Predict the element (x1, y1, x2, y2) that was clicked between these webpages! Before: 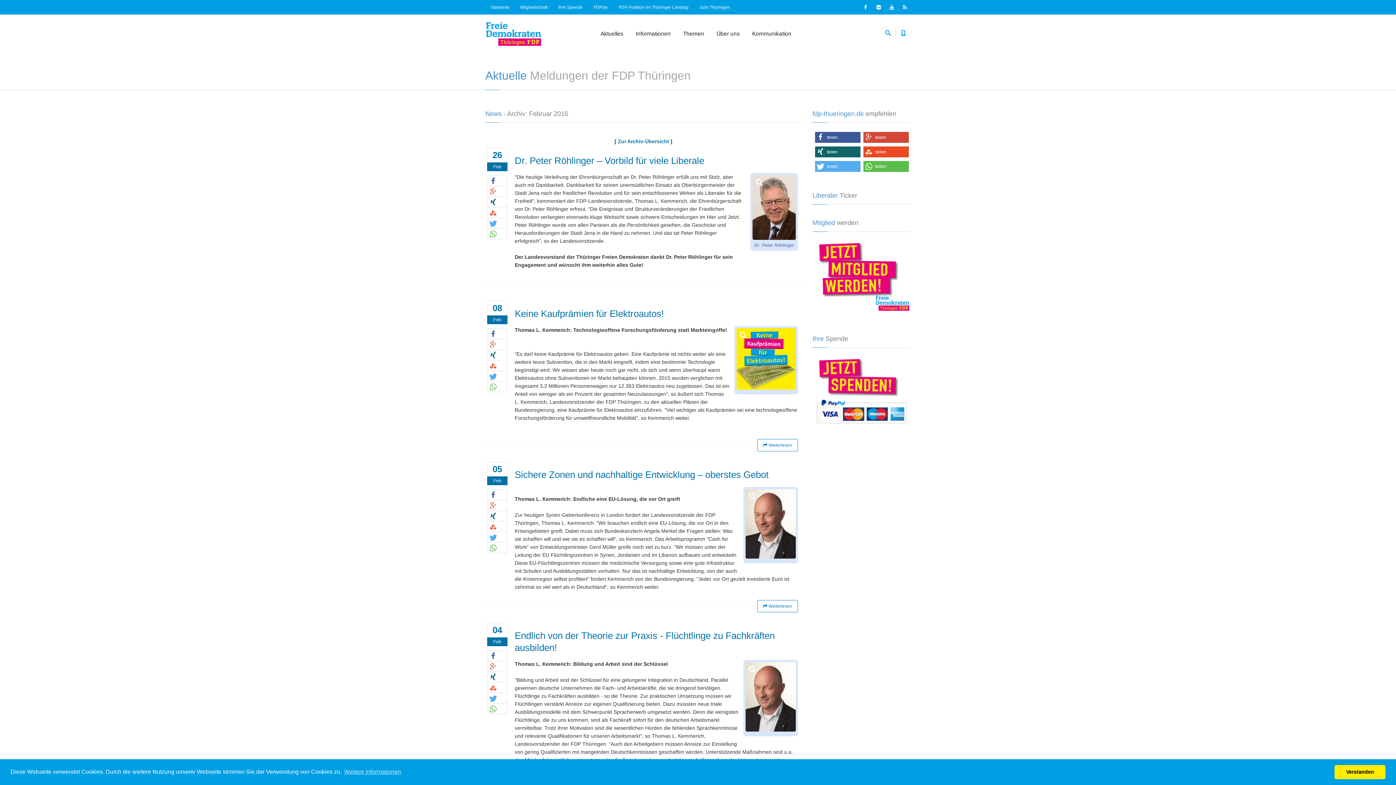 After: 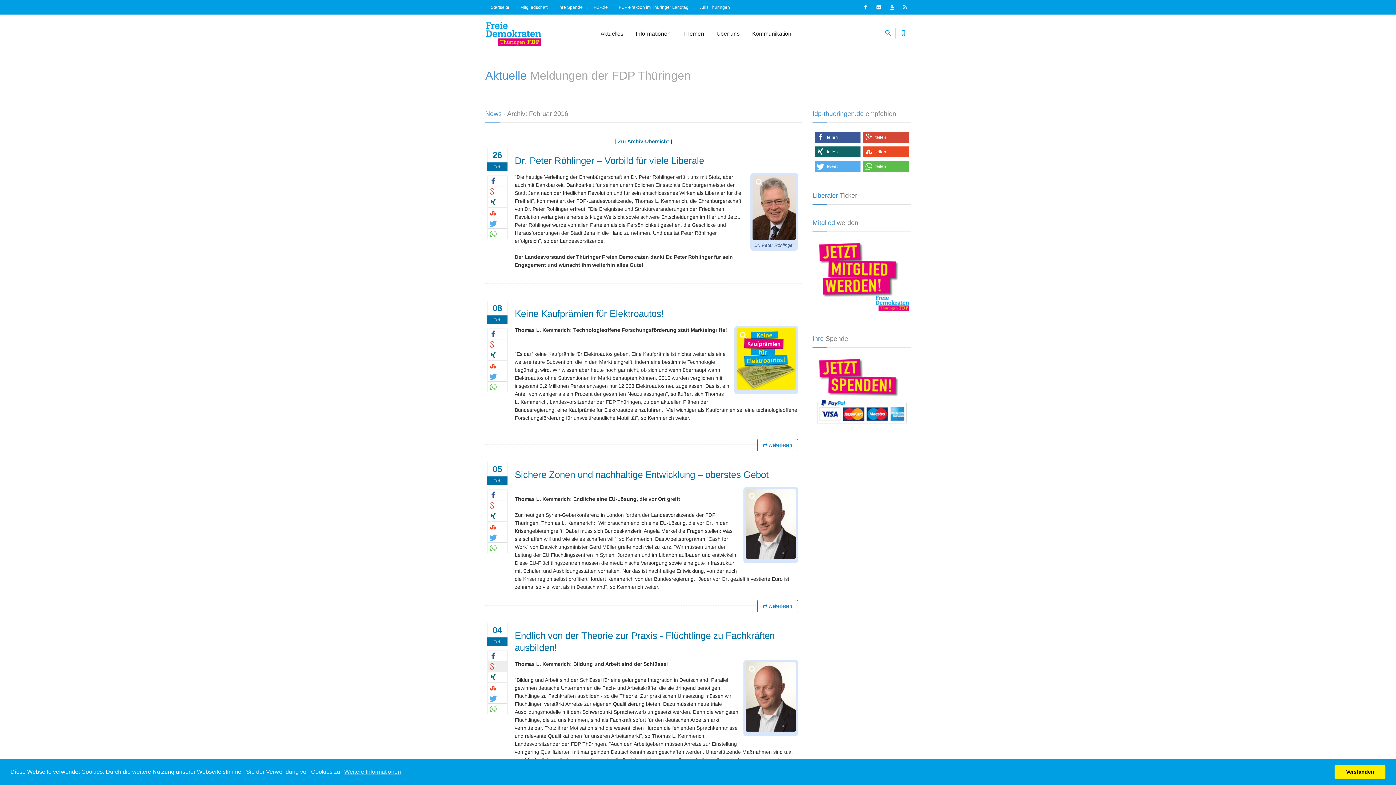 Action: label: Bei Google+ teilen bbox: (487, 661, 507, 672)